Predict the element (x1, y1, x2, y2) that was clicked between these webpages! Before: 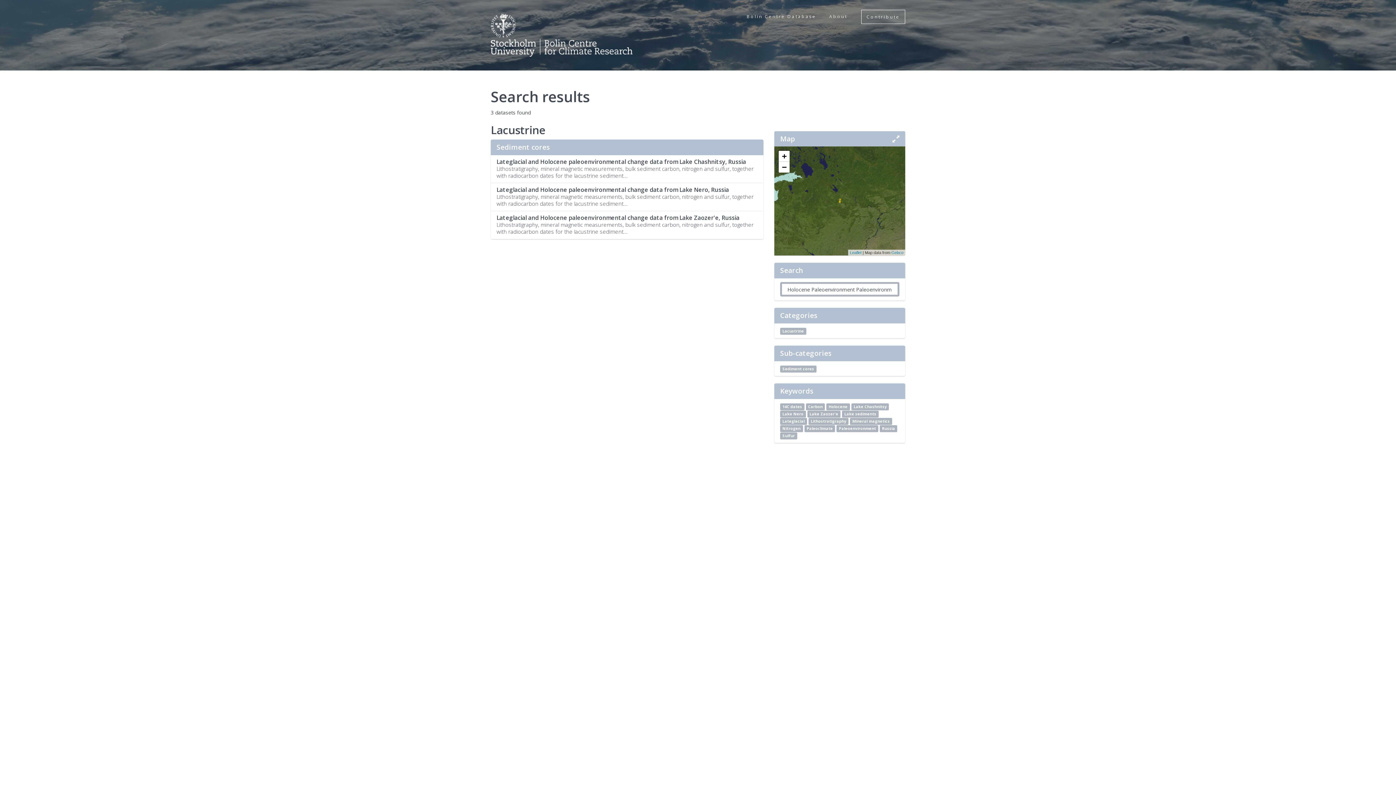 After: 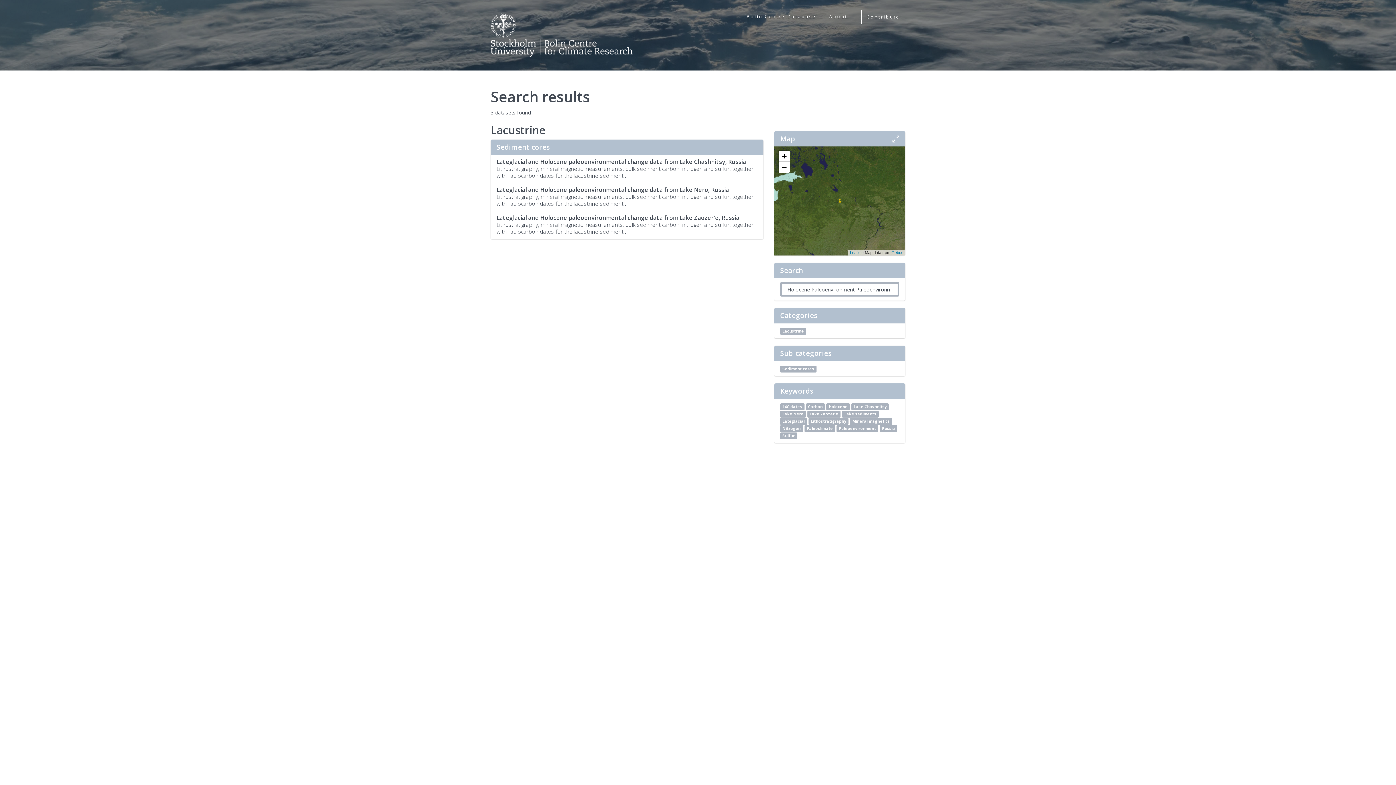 Action: bbox: (842, 410, 878, 417) label: Lake sediments